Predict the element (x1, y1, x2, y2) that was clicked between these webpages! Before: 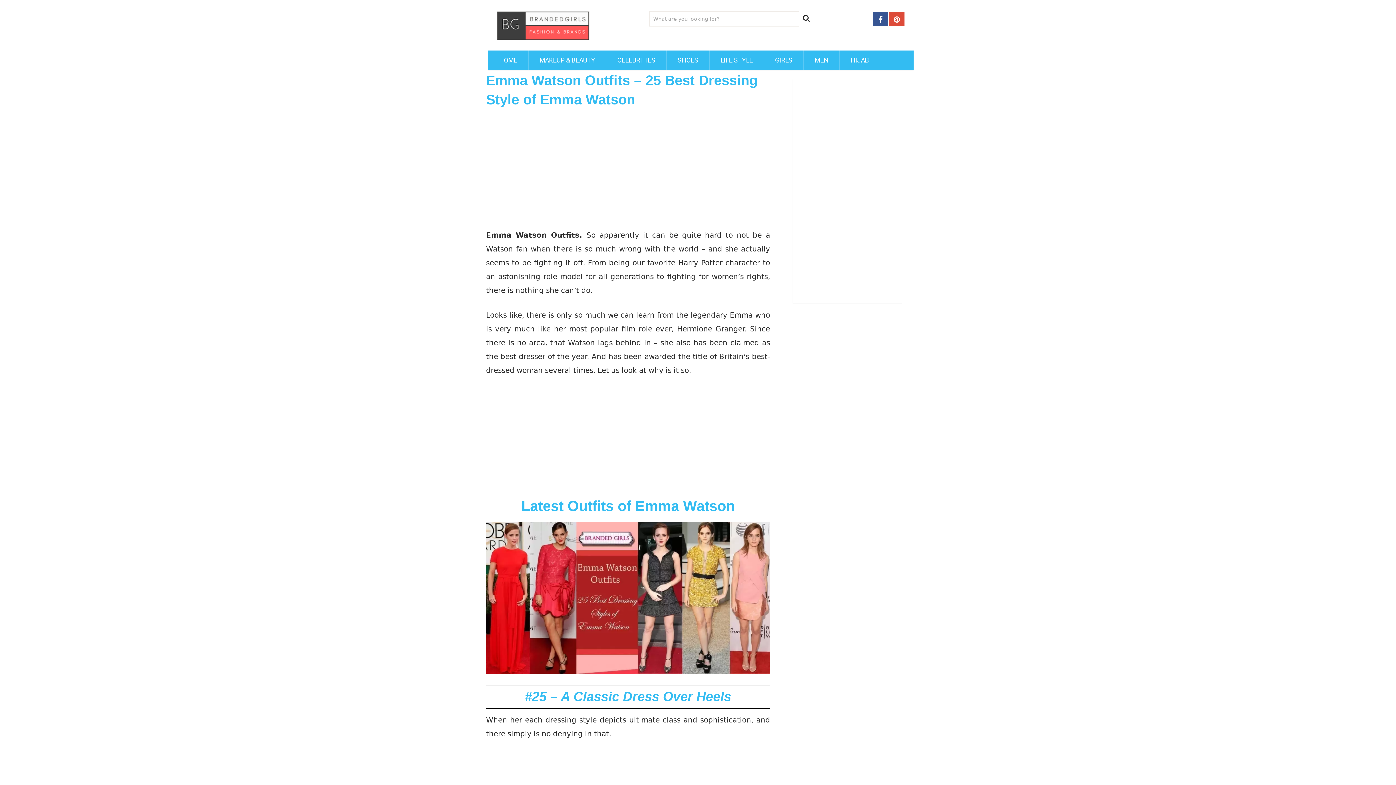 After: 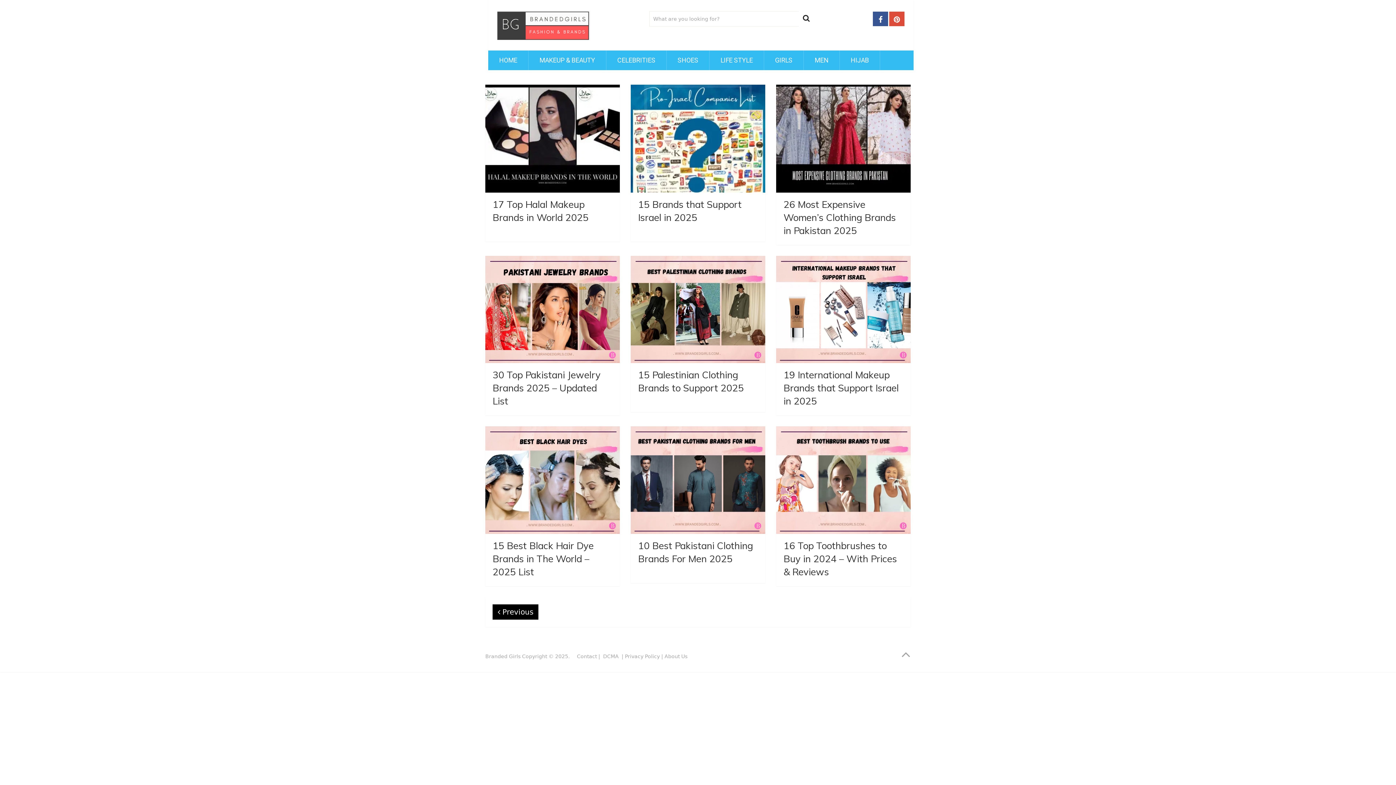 Action: bbox: (488, 50, 528, 70) label: HOME